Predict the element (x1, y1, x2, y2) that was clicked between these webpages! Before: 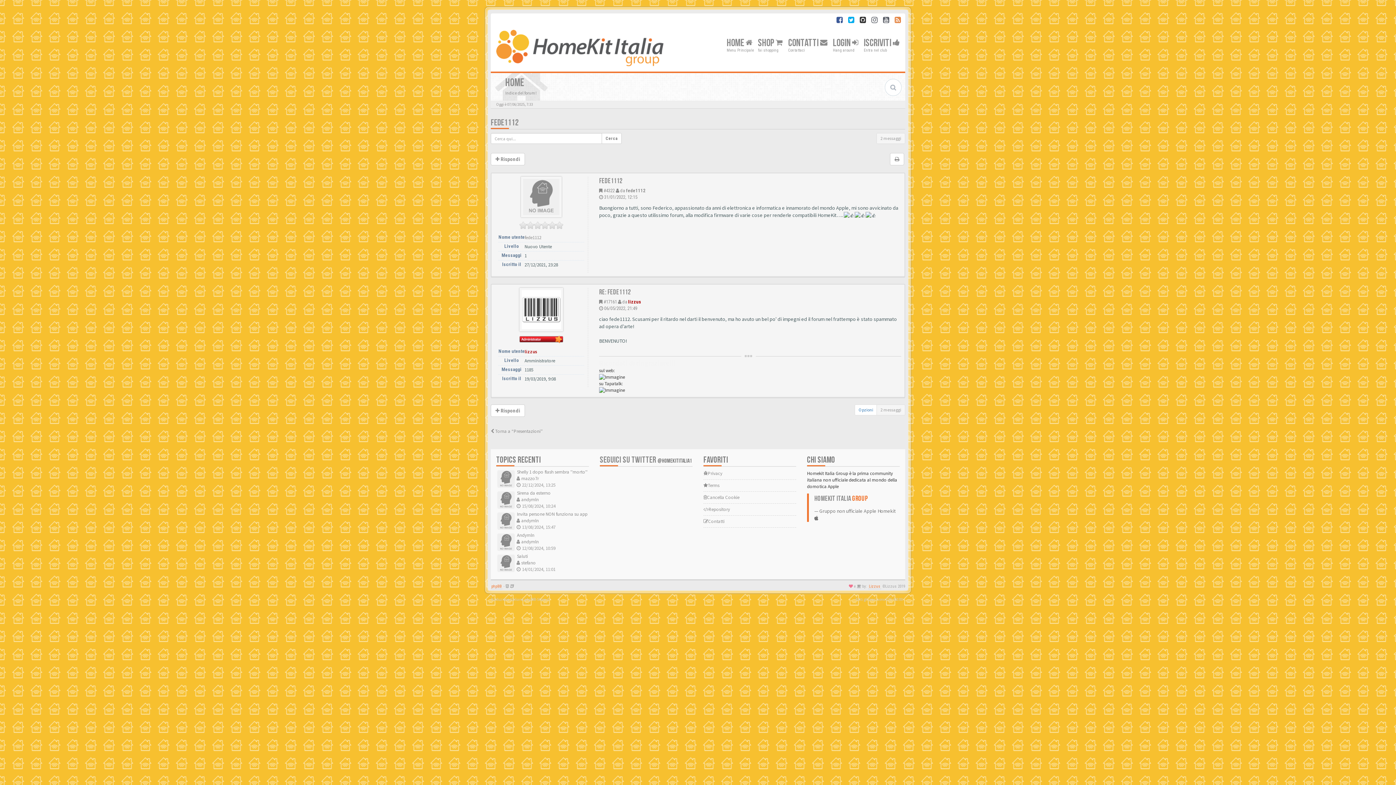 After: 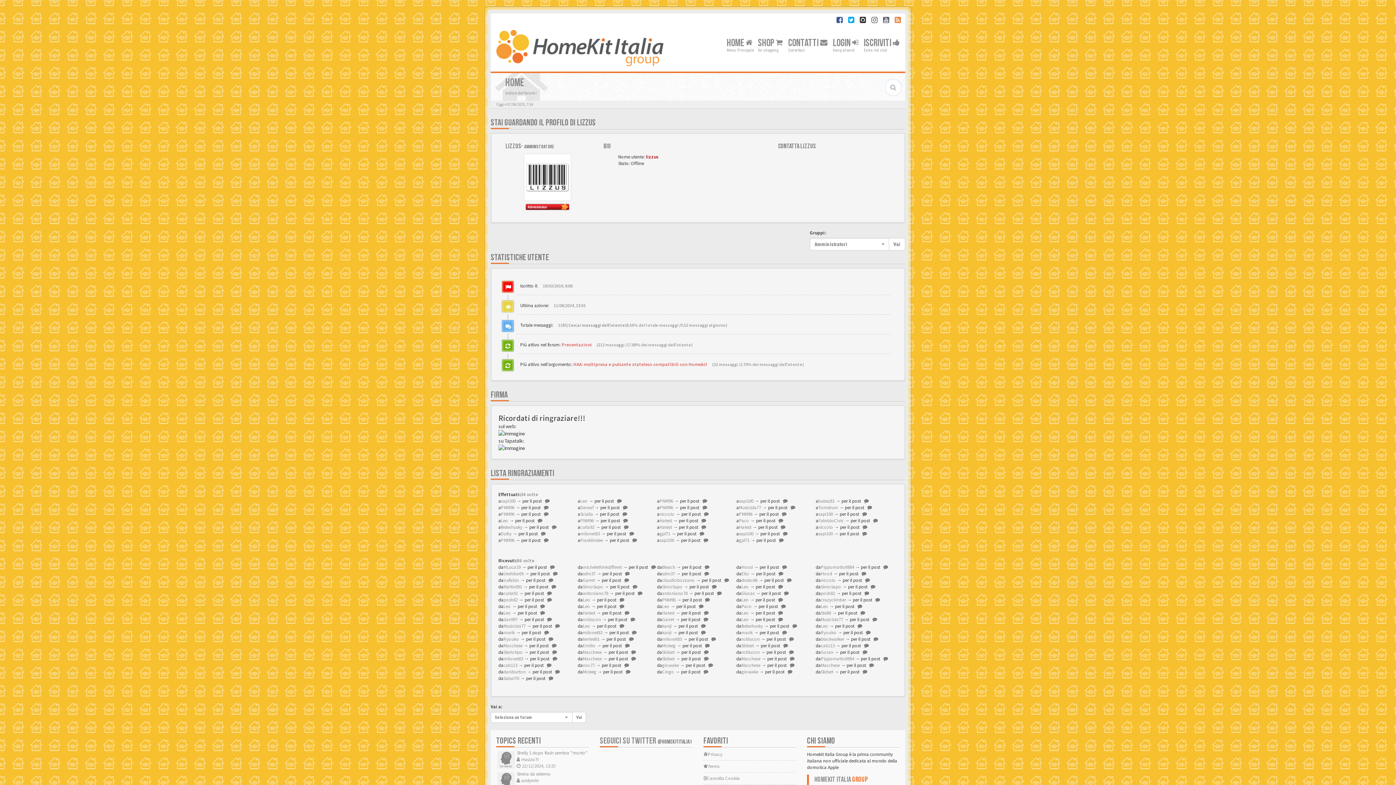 Action: bbox: (524, 348, 537, 354) label: lizzus